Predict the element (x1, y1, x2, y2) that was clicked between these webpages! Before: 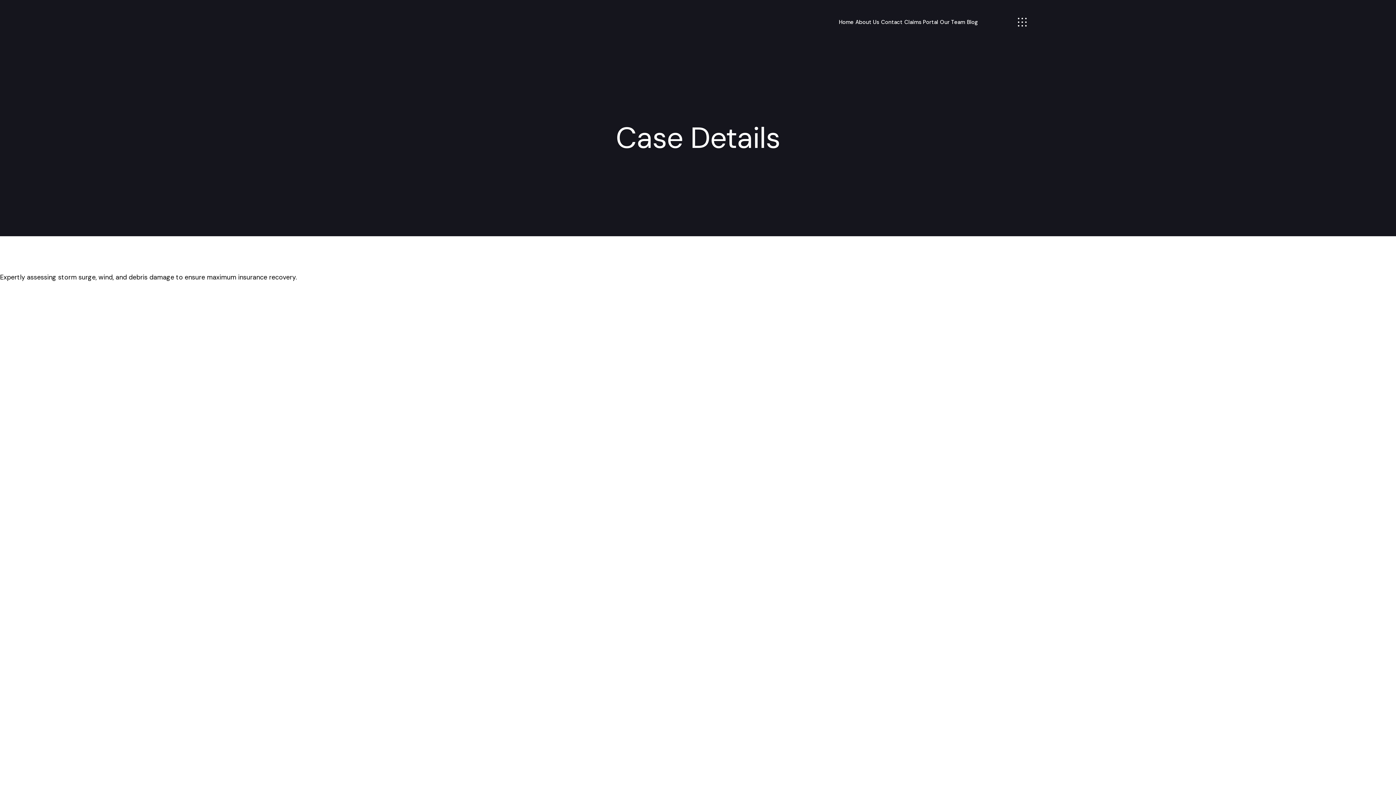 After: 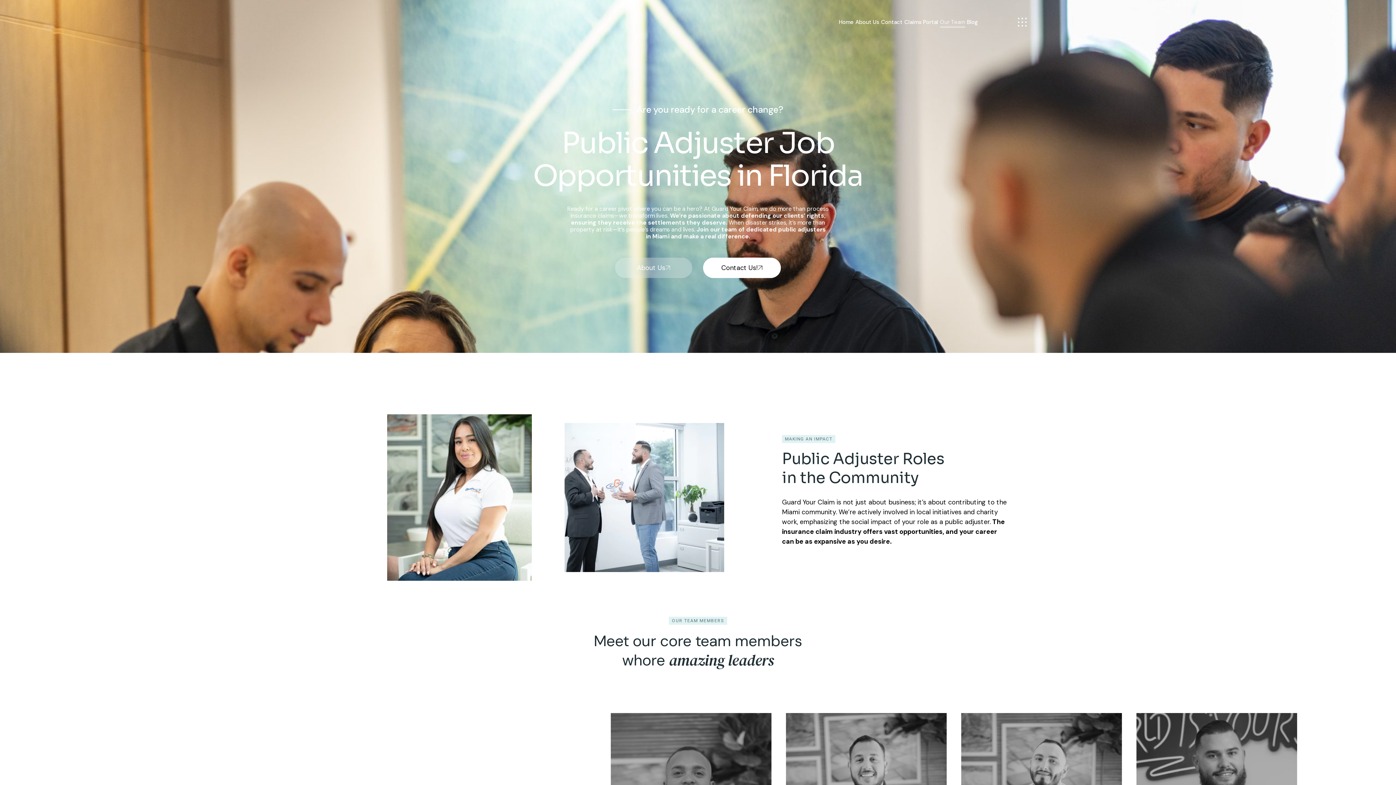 Action: bbox: (940, 5, 965, 38) label: Our Team